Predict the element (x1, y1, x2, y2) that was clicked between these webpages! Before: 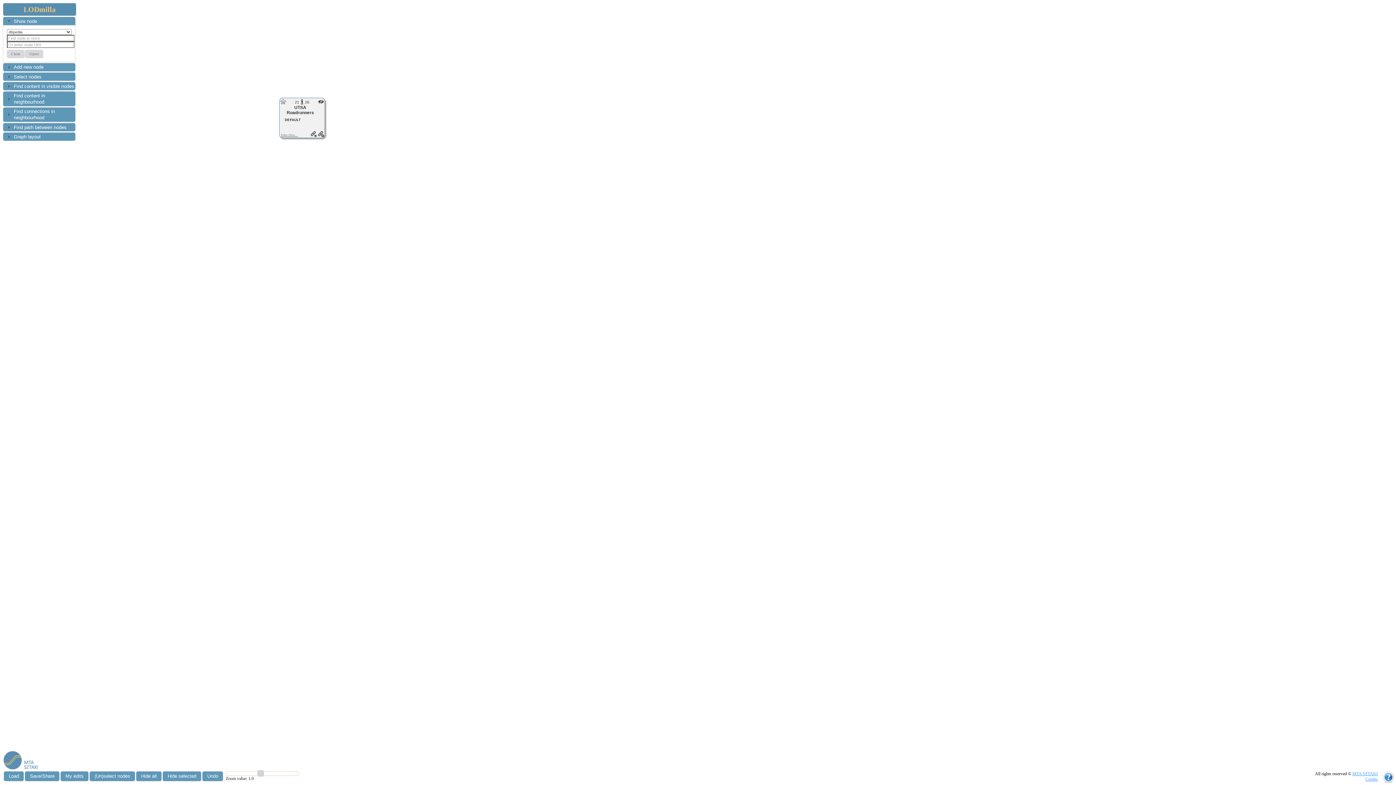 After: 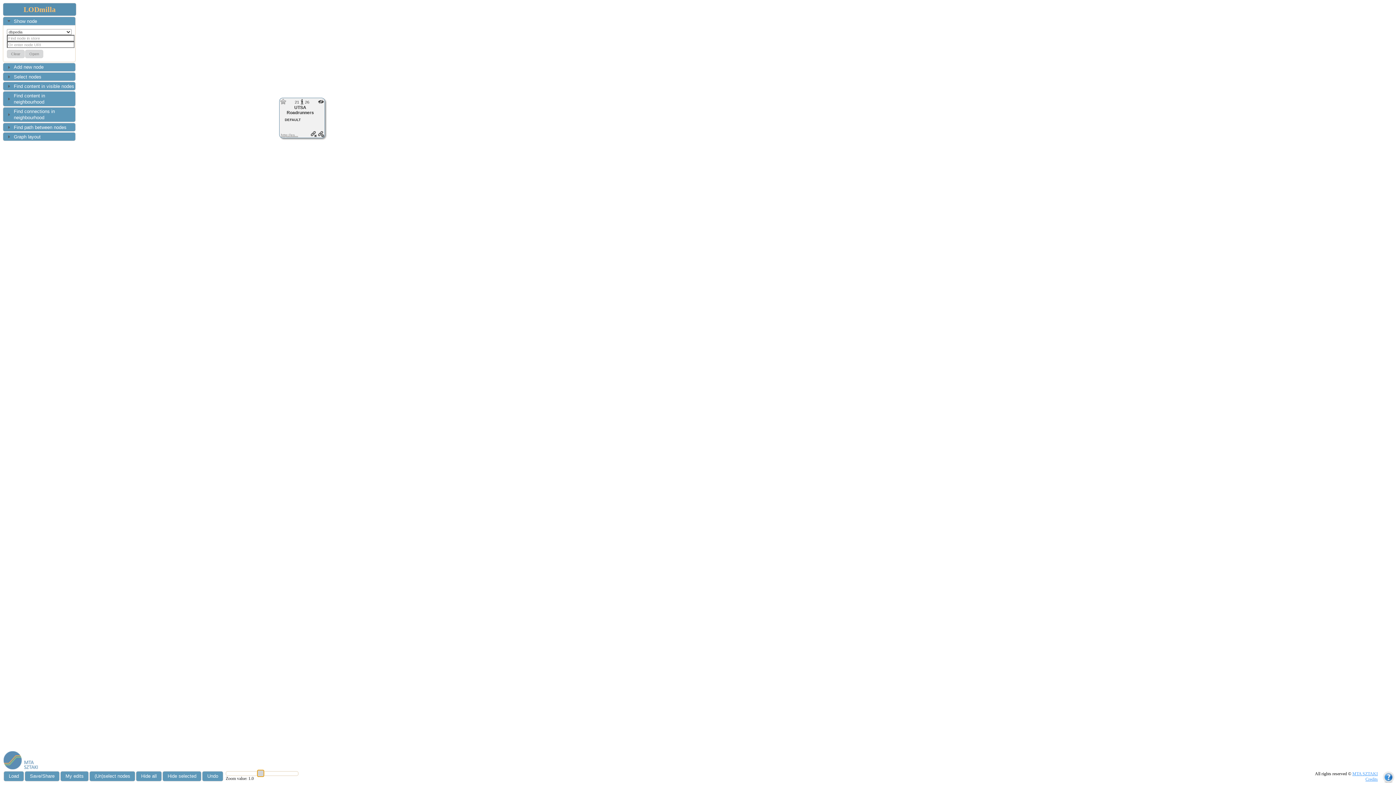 Action: bbox: (257, 770, 263, 777)